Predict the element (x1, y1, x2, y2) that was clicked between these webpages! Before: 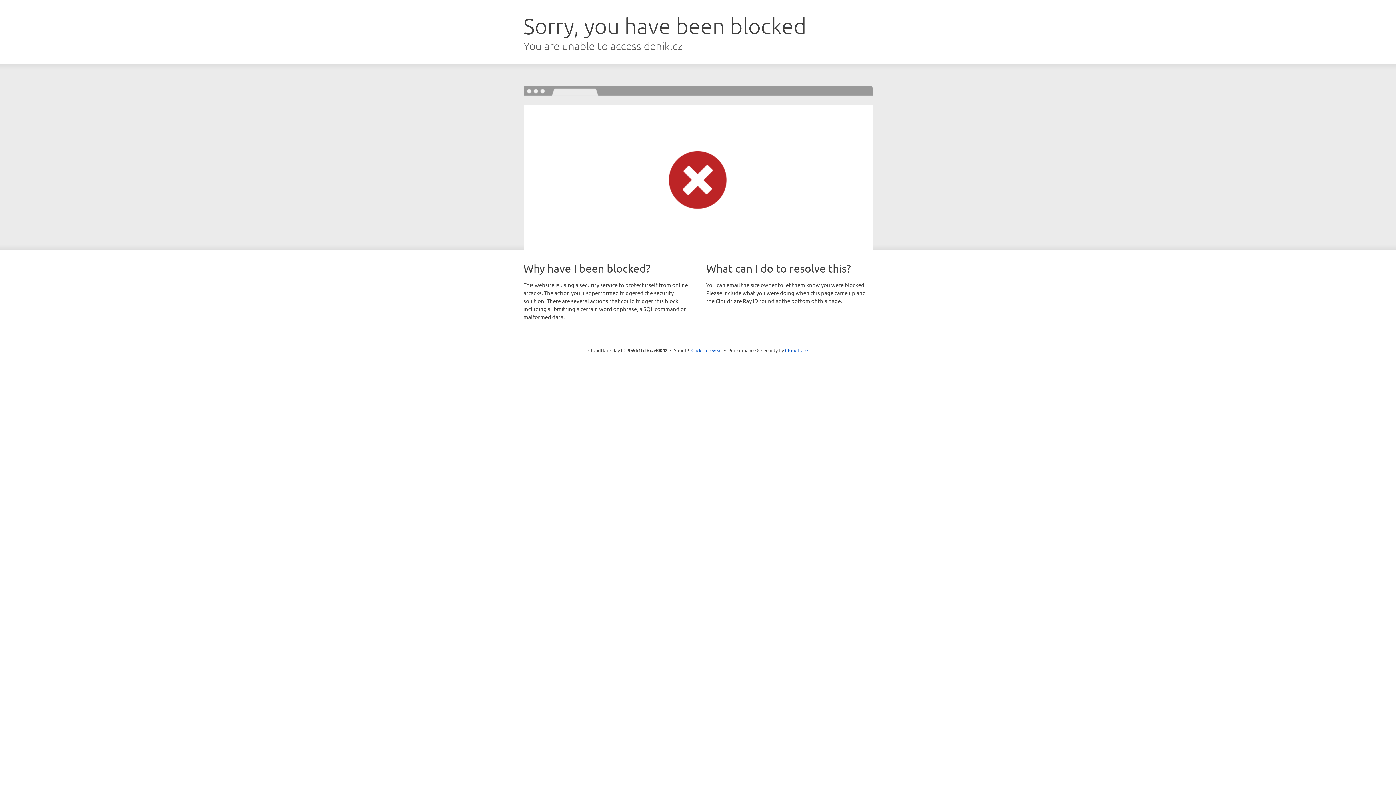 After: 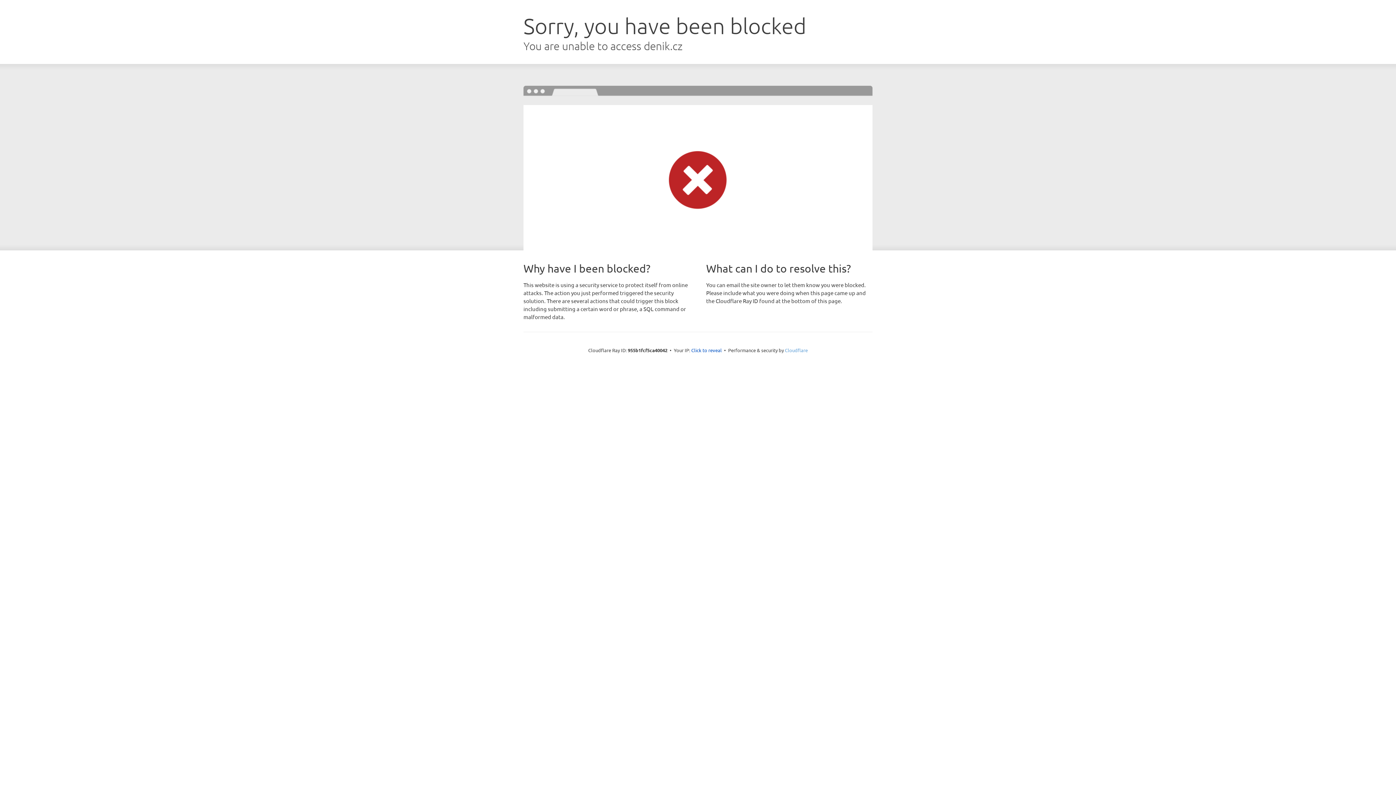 Action: label: Cloudflare bbox: (785, 347, 808, 353)